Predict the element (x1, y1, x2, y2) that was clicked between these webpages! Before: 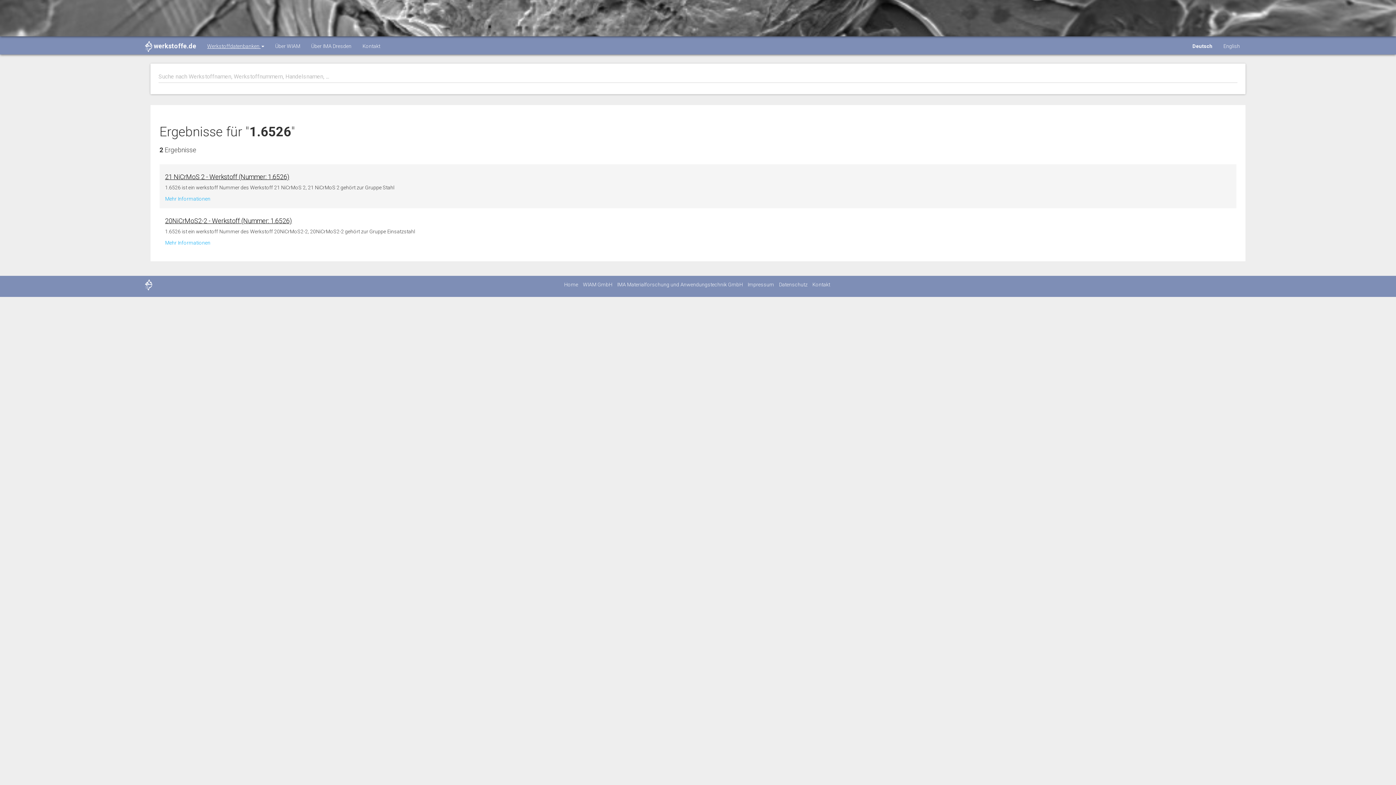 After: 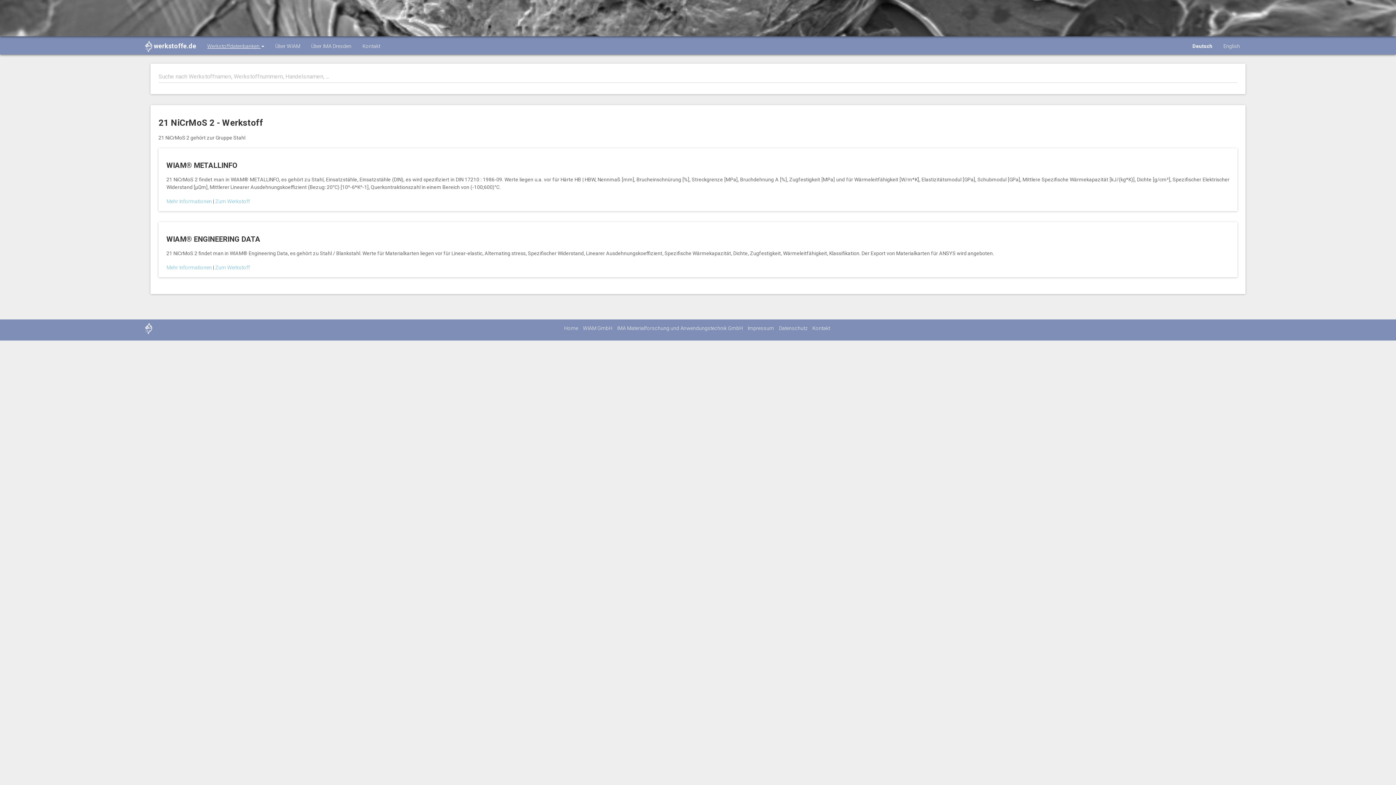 Action: bbox: (165, 196, 210, 201) label: Mehr Informationen